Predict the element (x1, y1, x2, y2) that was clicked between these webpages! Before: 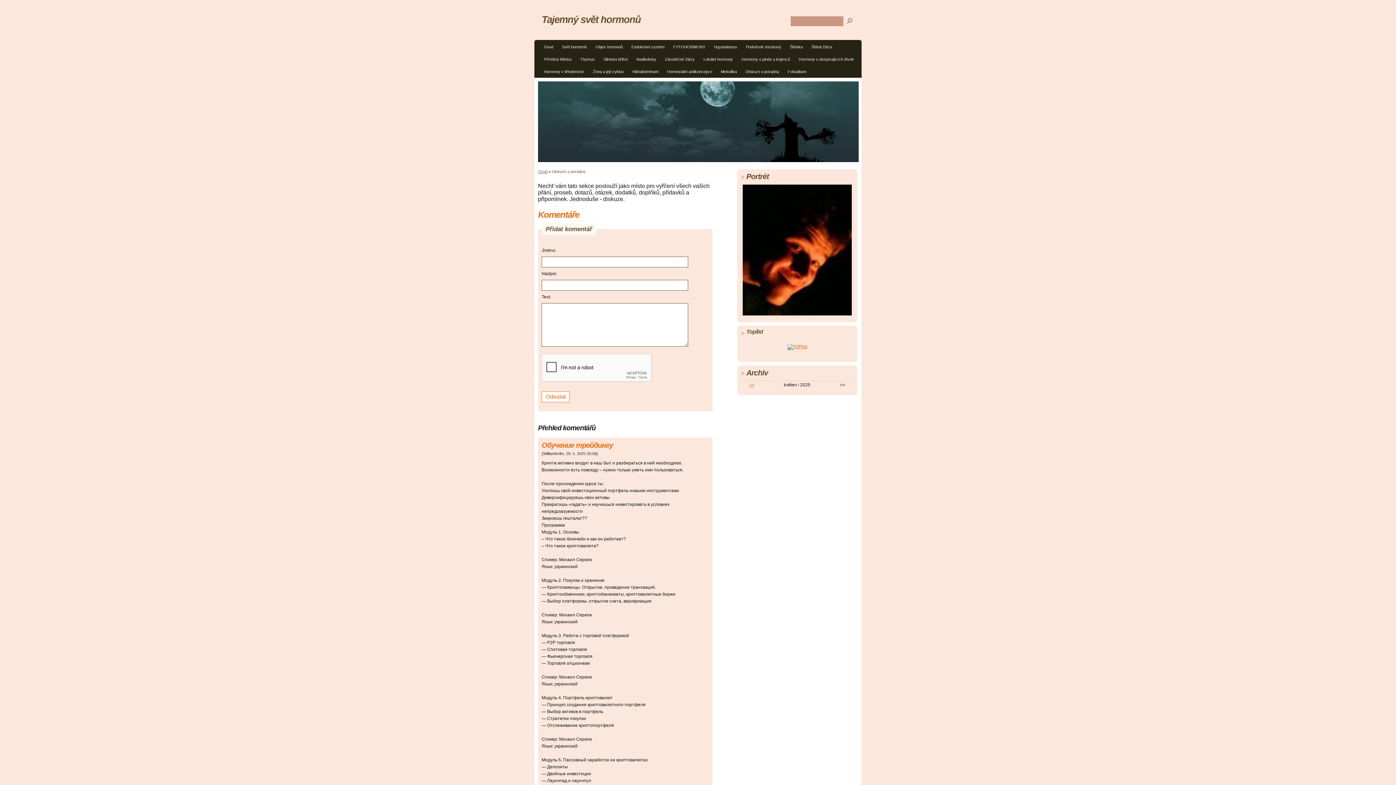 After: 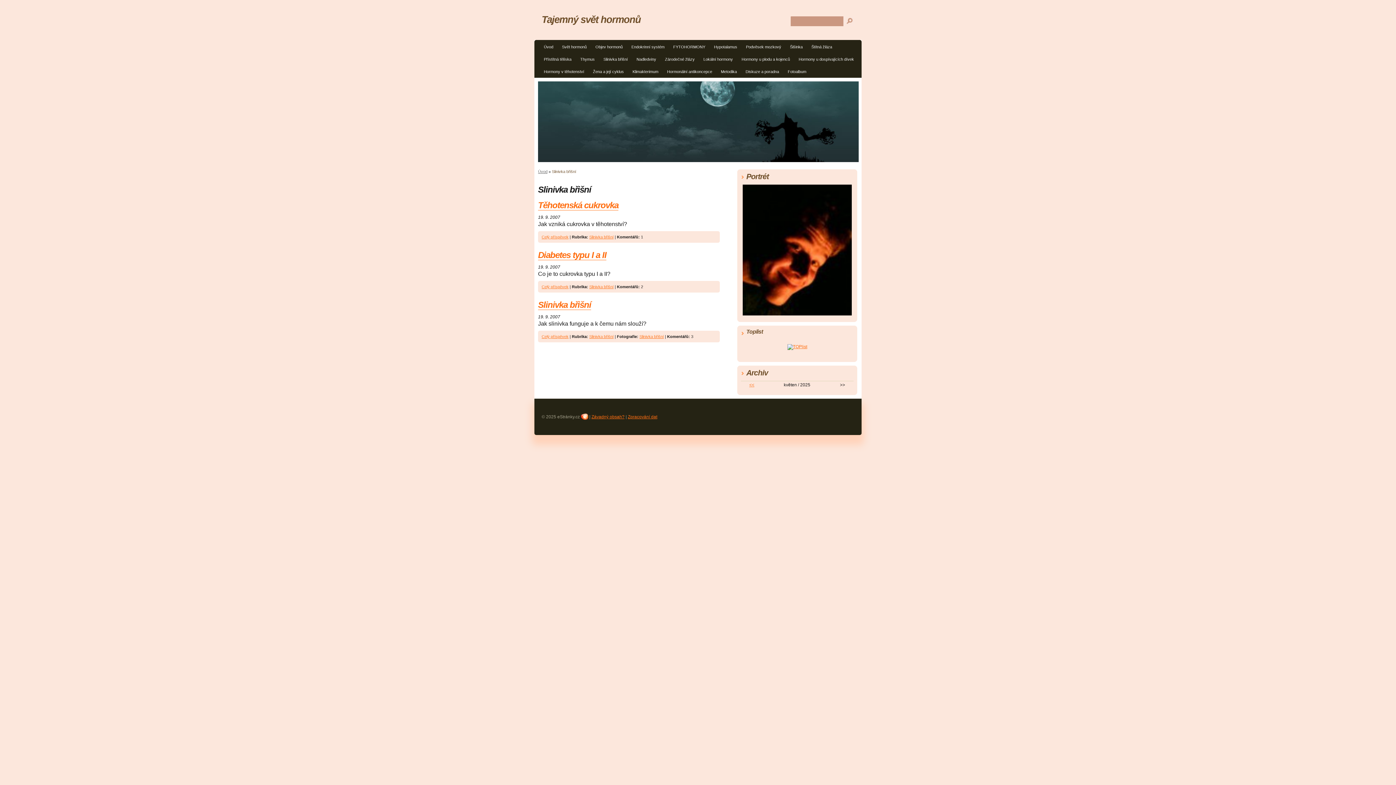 Action: label: Slinivka břišní bbox: (599, 54, 632, 65)